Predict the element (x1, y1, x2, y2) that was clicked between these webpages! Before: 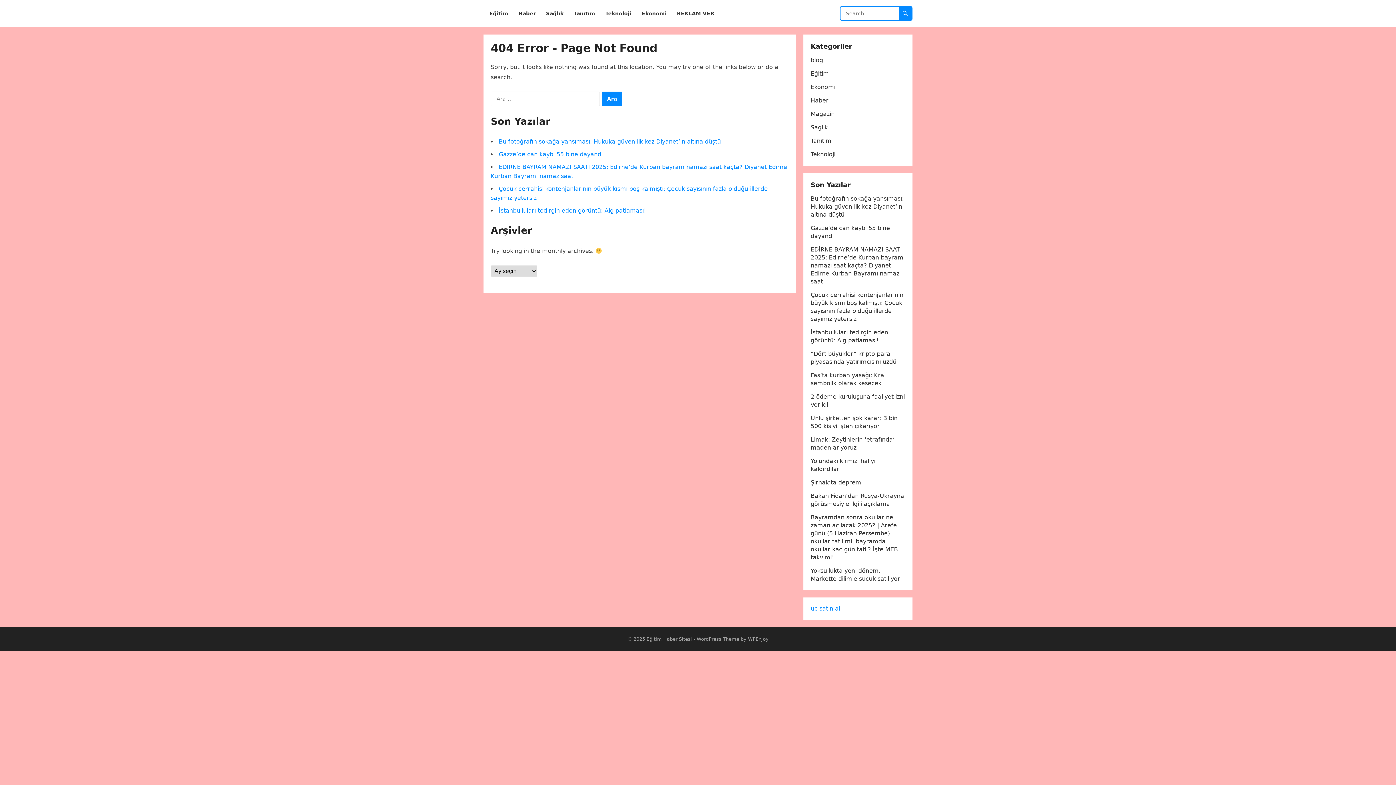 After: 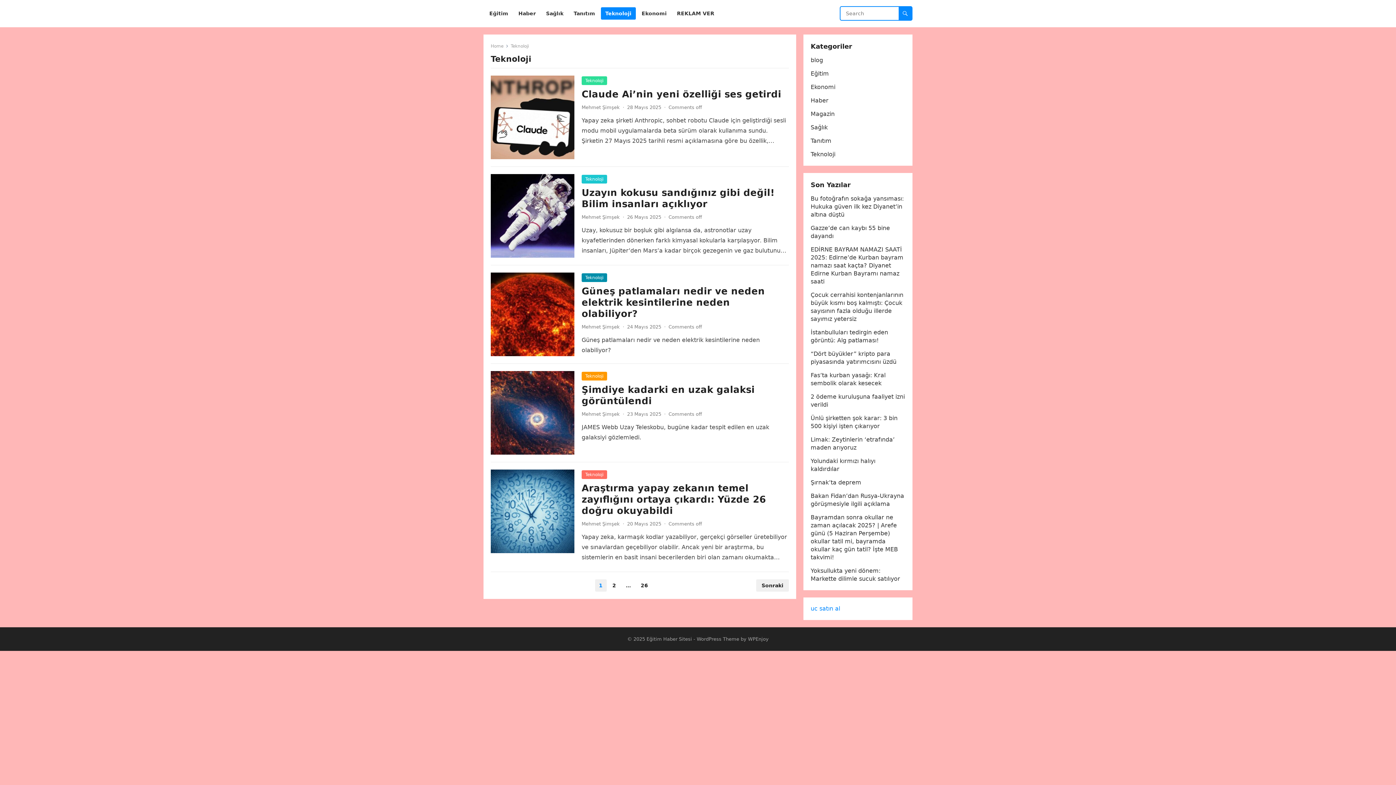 Action: bbox: (601, 0, 636, 27) label: Teknoloji